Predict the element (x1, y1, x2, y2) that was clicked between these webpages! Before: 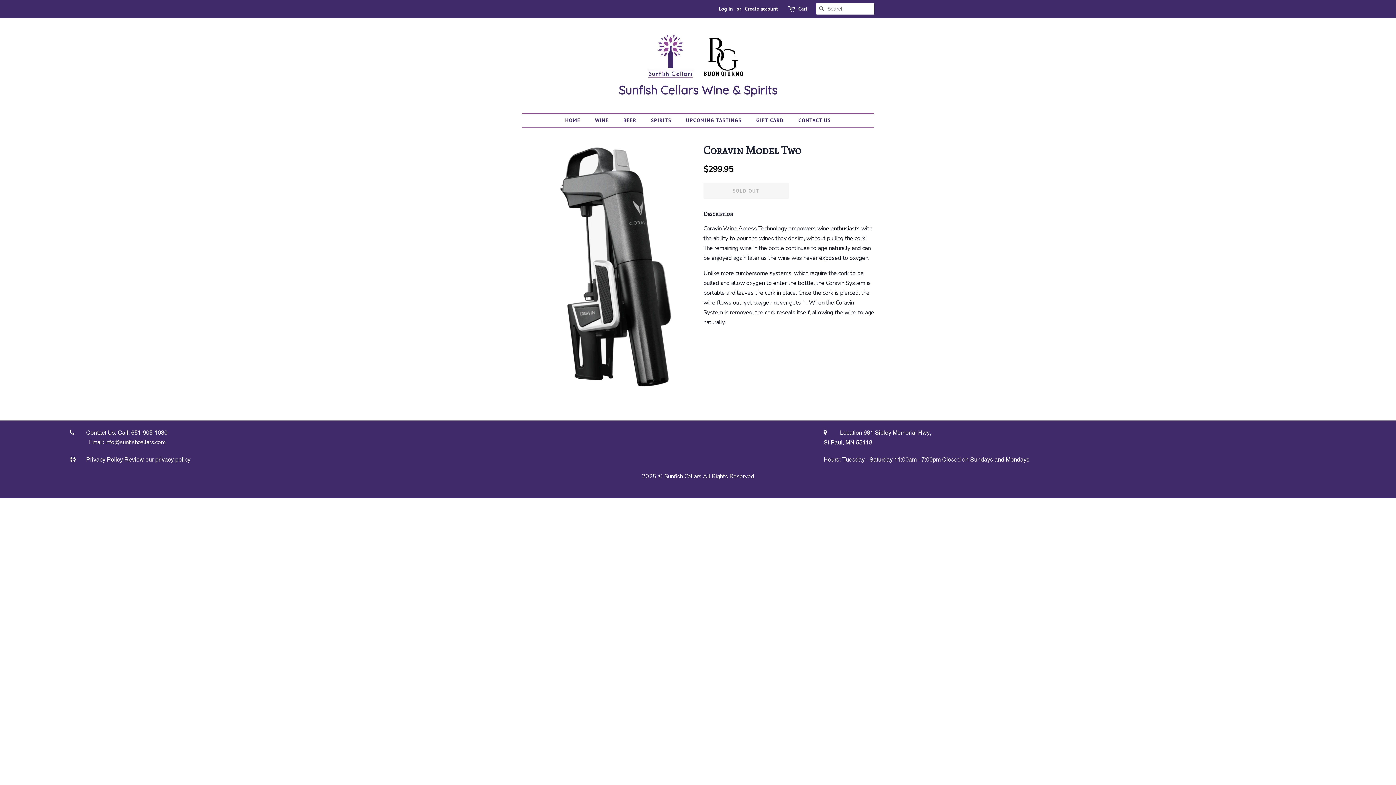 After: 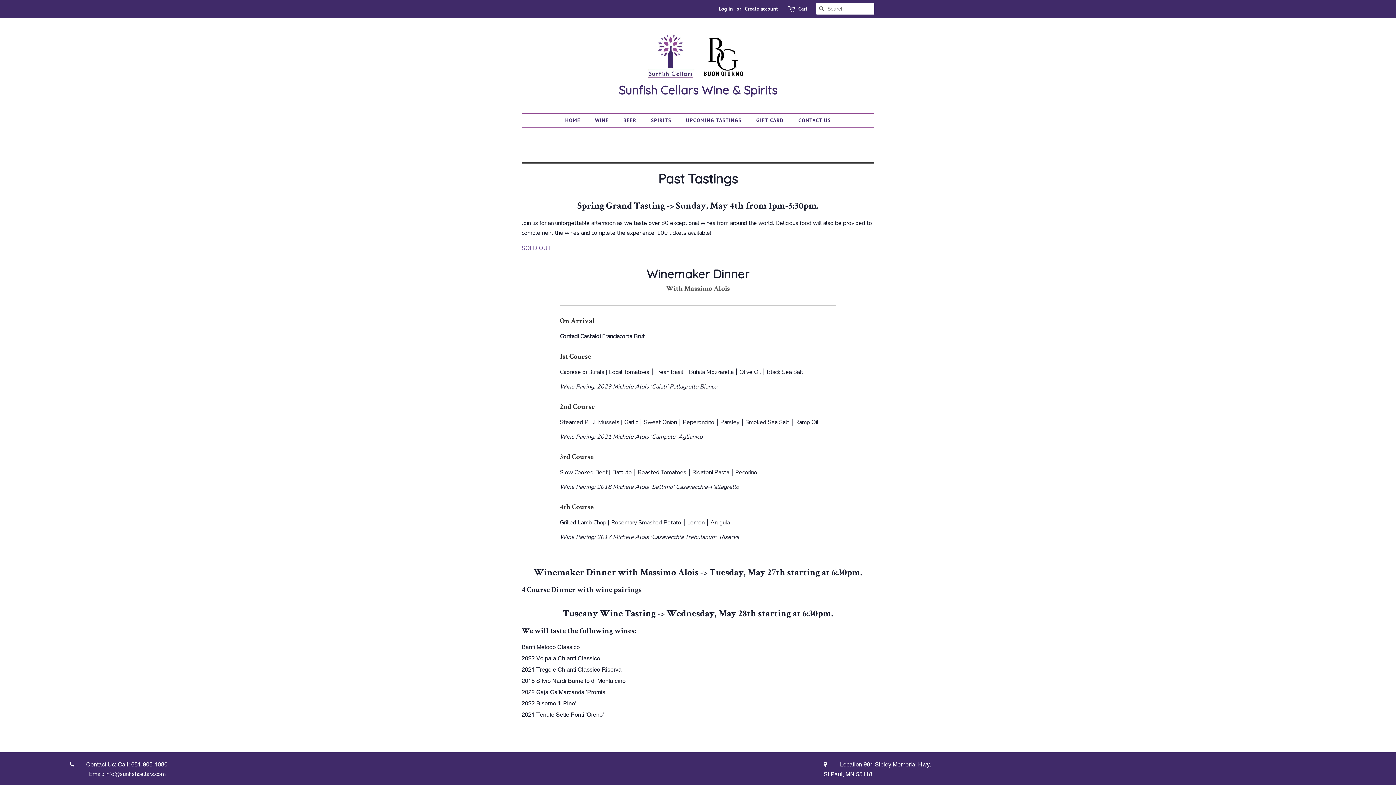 Action: bbox: (680, 113, 749, 127) label: UPCOMING TASTINGS